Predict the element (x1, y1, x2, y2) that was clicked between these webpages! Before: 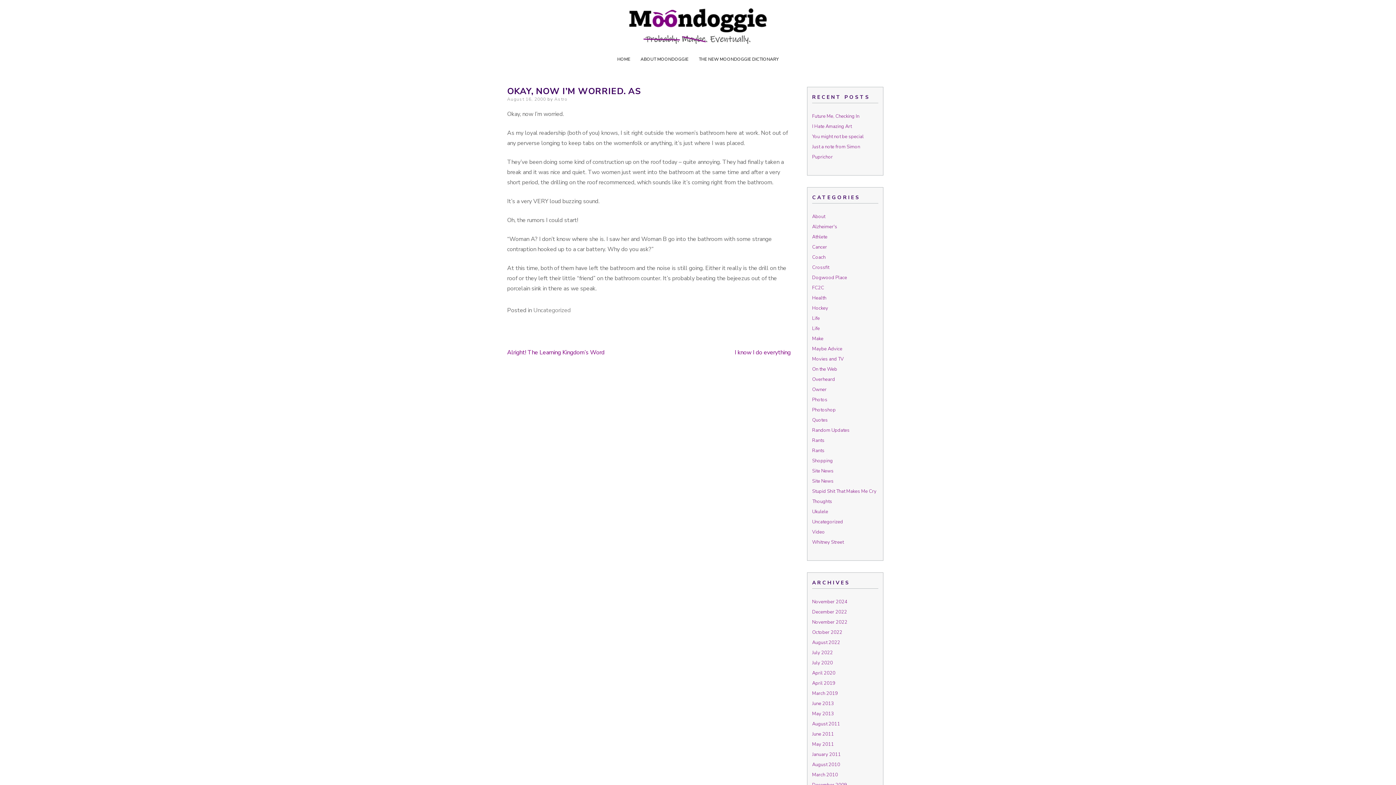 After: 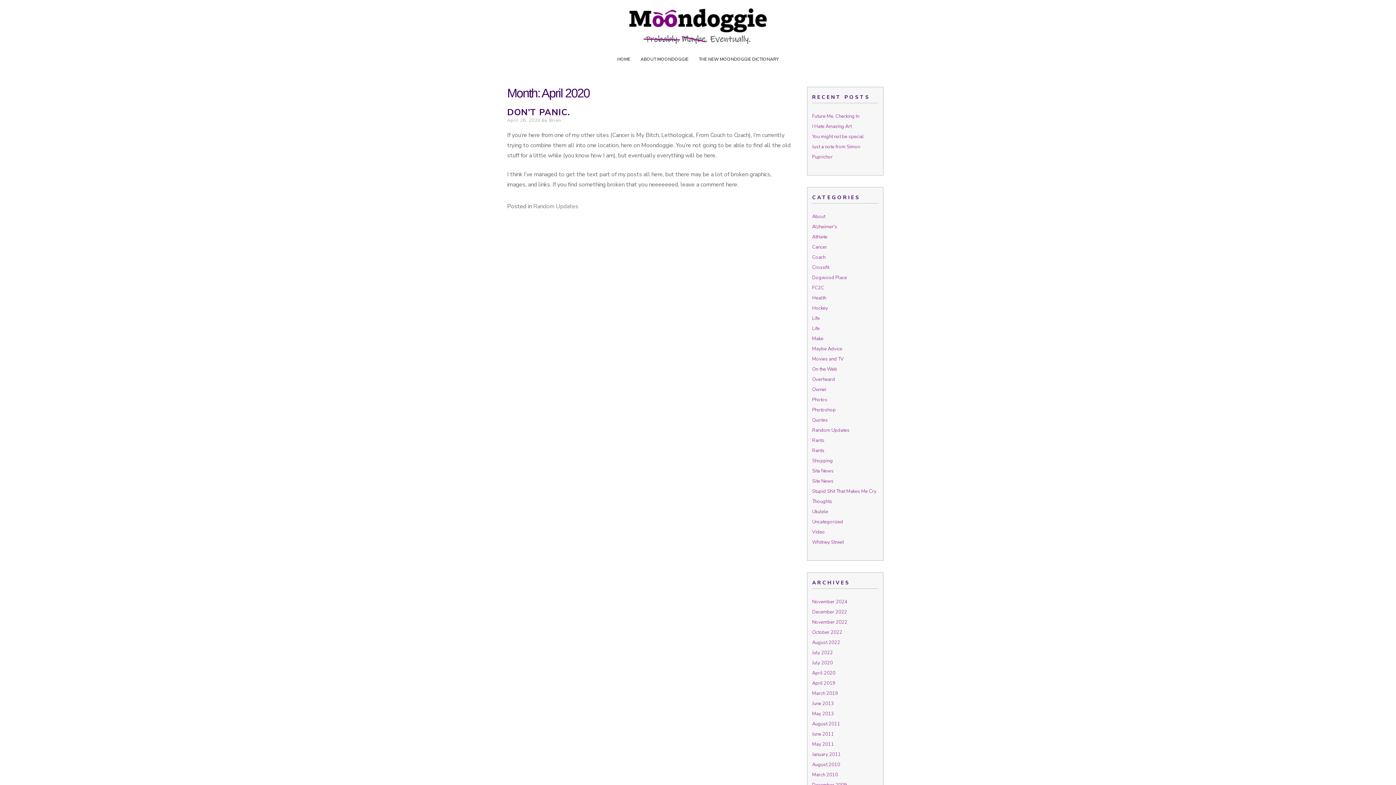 Action: label: April 2020 bbox: (812, 670, 835, 676)